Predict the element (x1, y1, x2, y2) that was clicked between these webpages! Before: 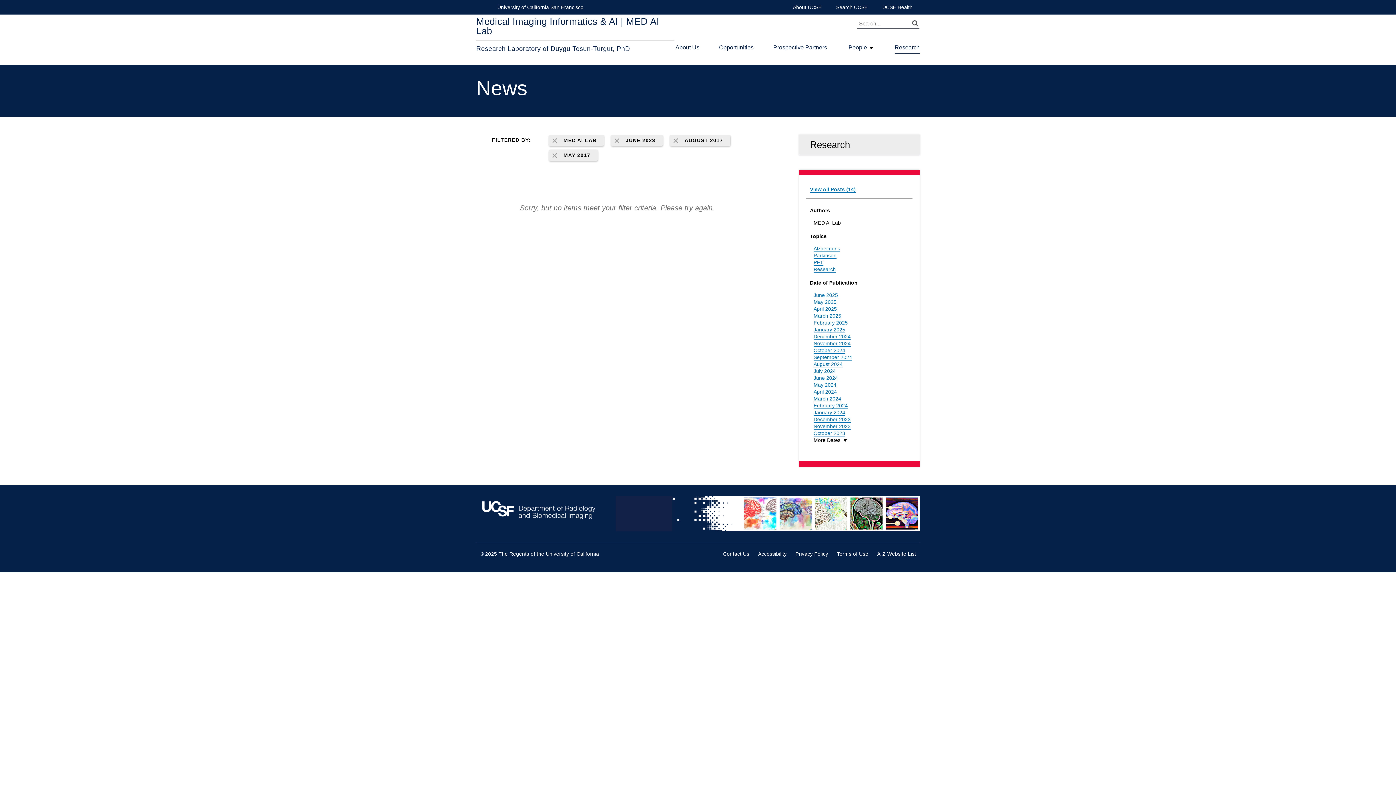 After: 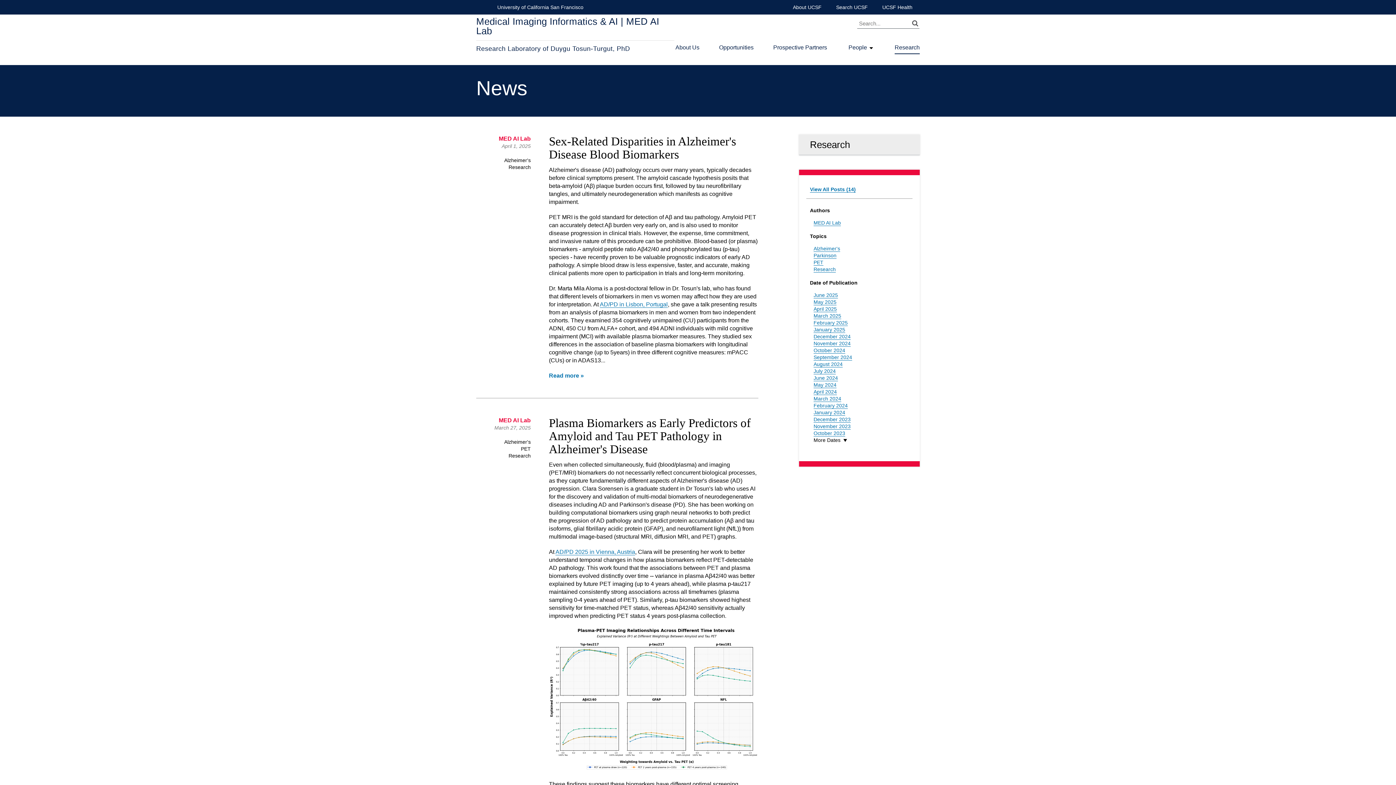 Action: bbox: (799, 134, 920, 155) label: Research